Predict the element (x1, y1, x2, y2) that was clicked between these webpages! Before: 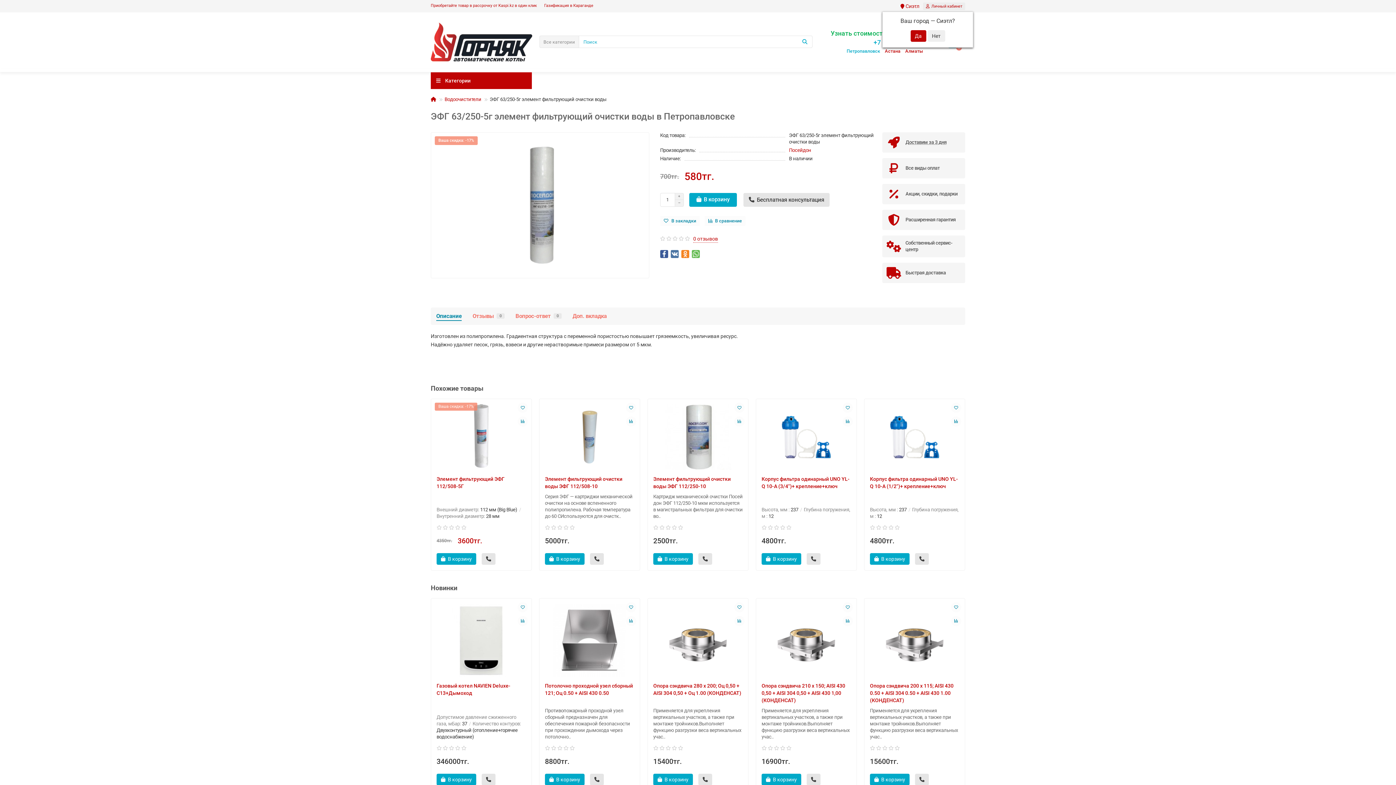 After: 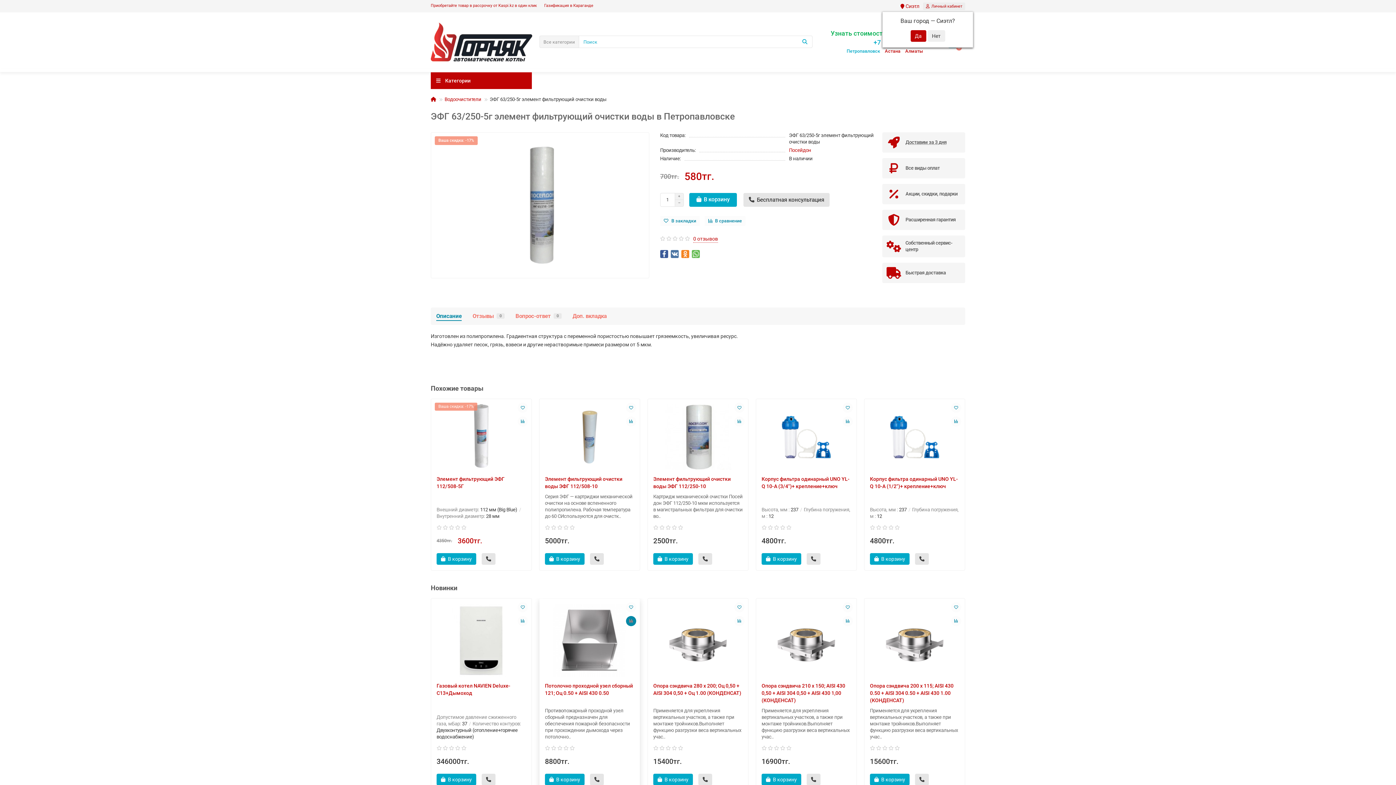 Action: bbox: (626, 616, 636, 626)